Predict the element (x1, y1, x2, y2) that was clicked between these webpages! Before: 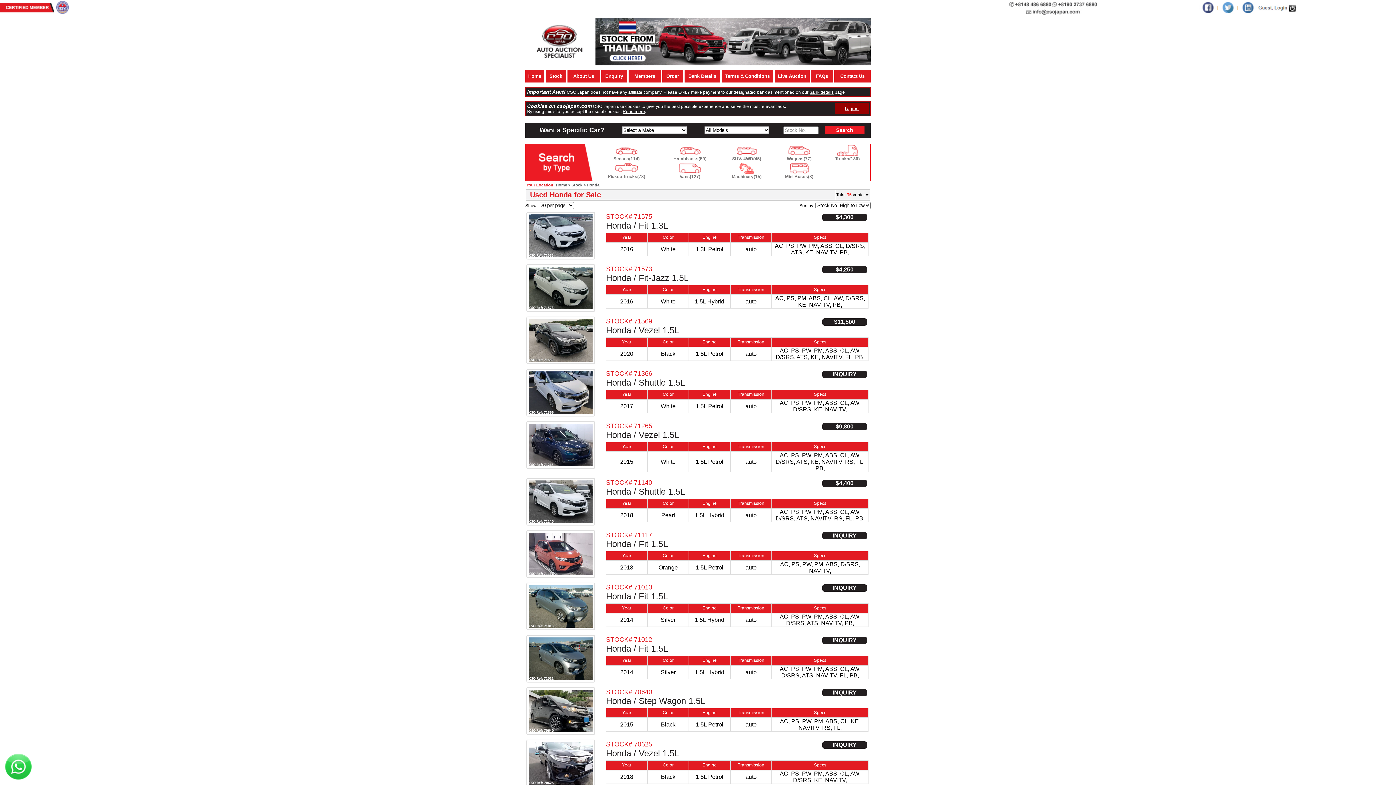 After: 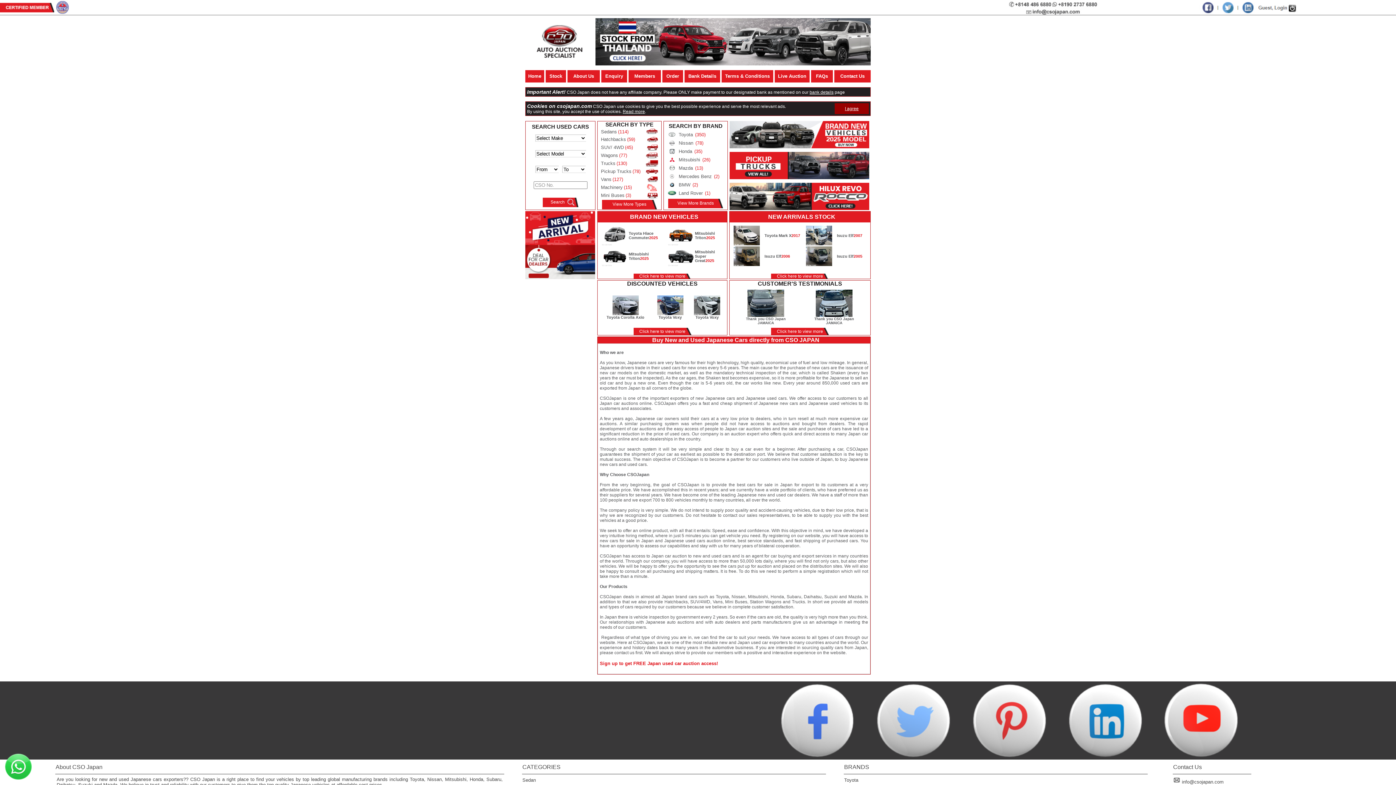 Action: bbox: (525, 54, 592, 59)